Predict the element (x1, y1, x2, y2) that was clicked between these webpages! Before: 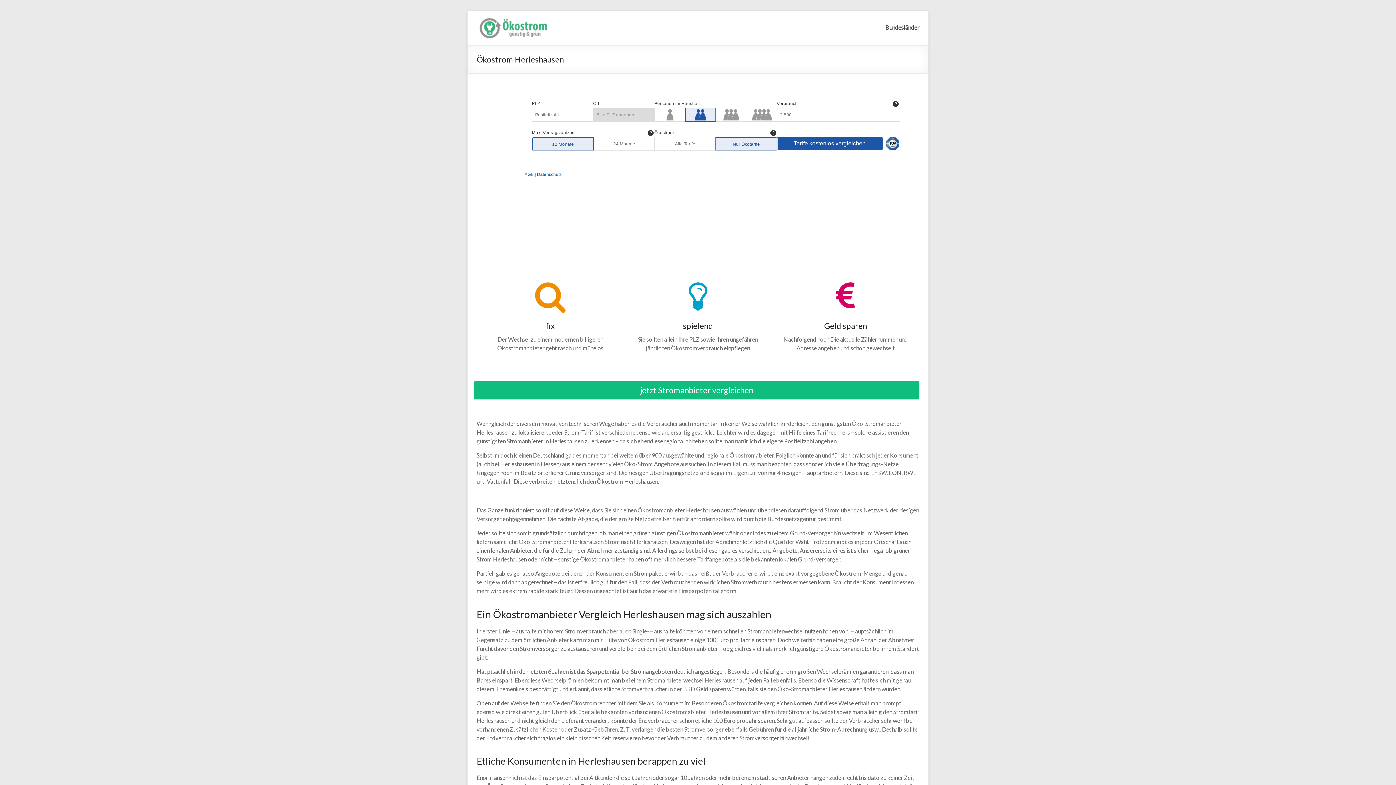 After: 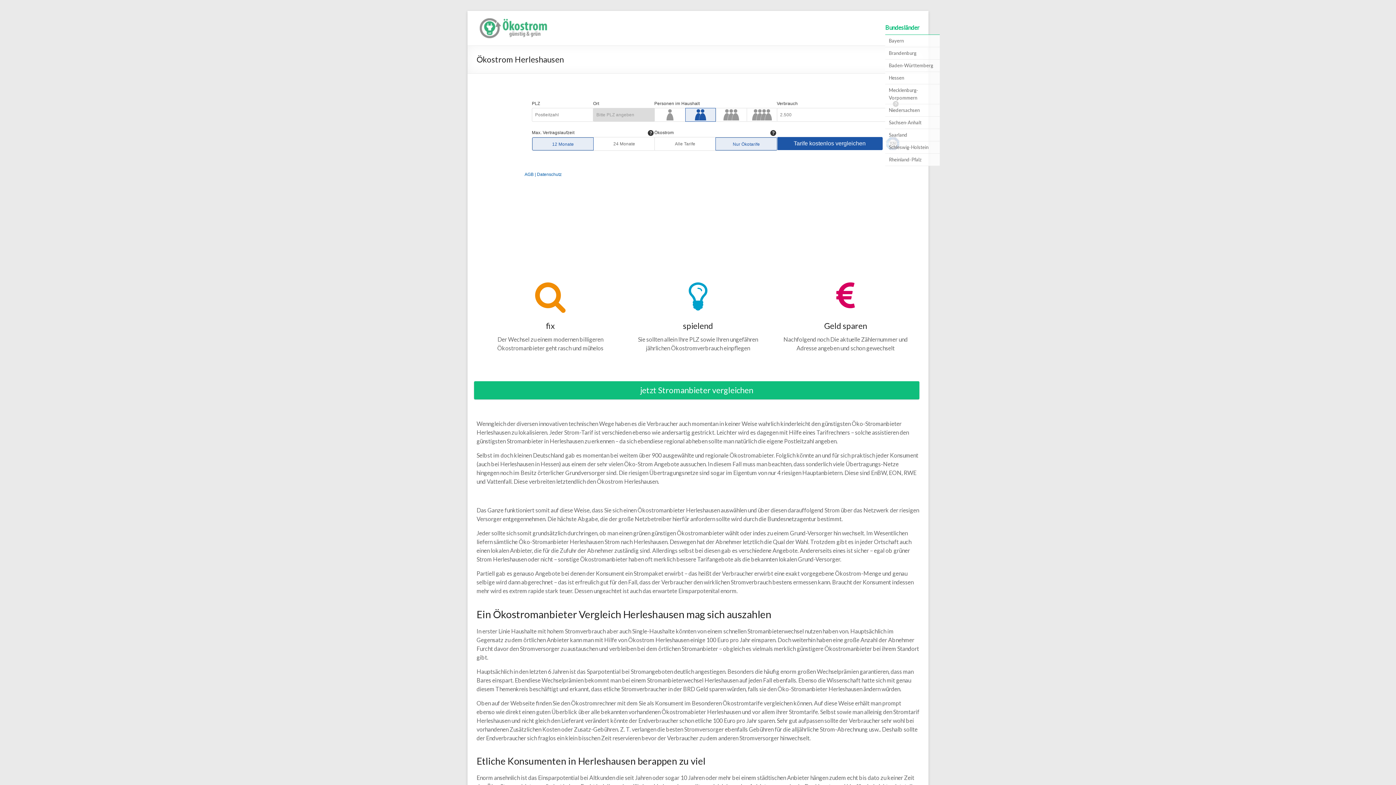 Action: bbox: (885, 18, 919, 34) label: Bundesländer